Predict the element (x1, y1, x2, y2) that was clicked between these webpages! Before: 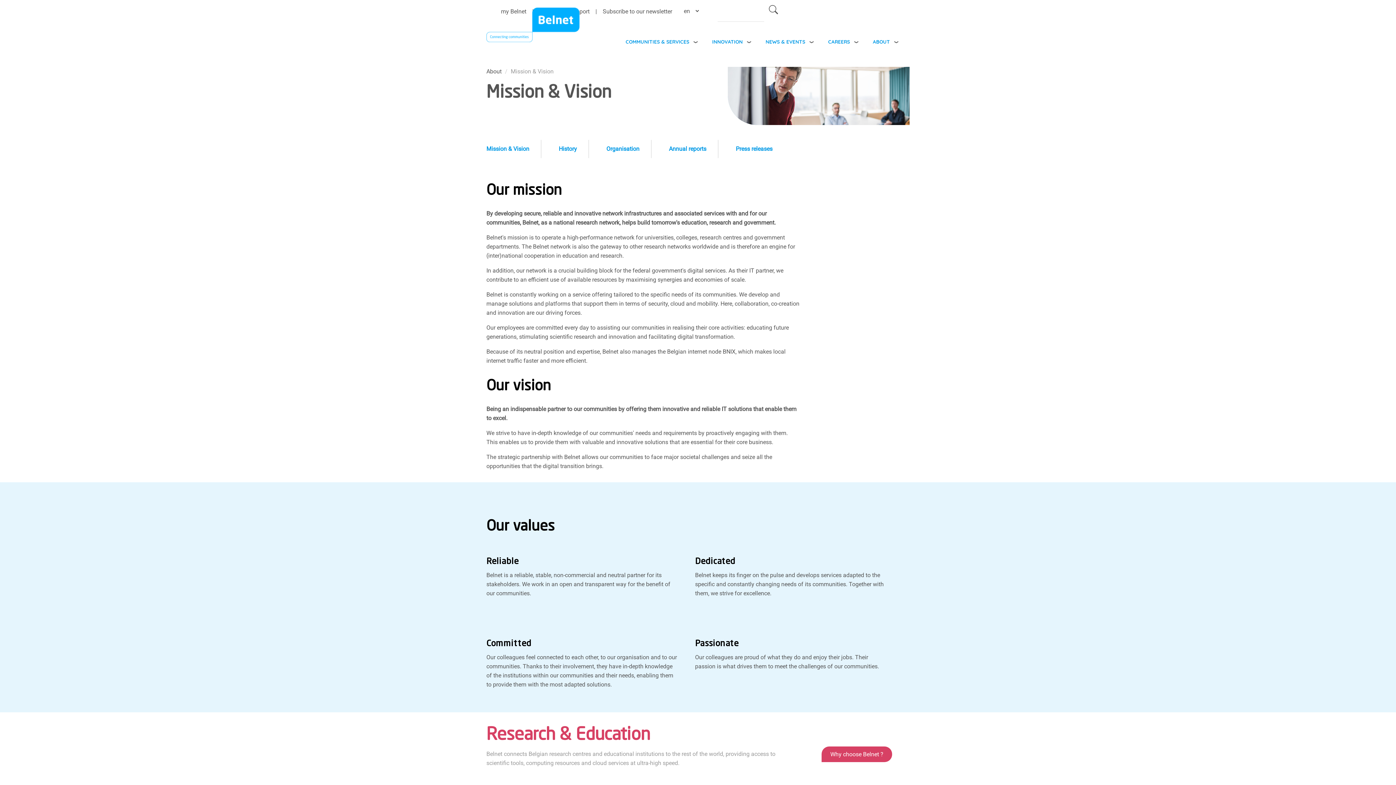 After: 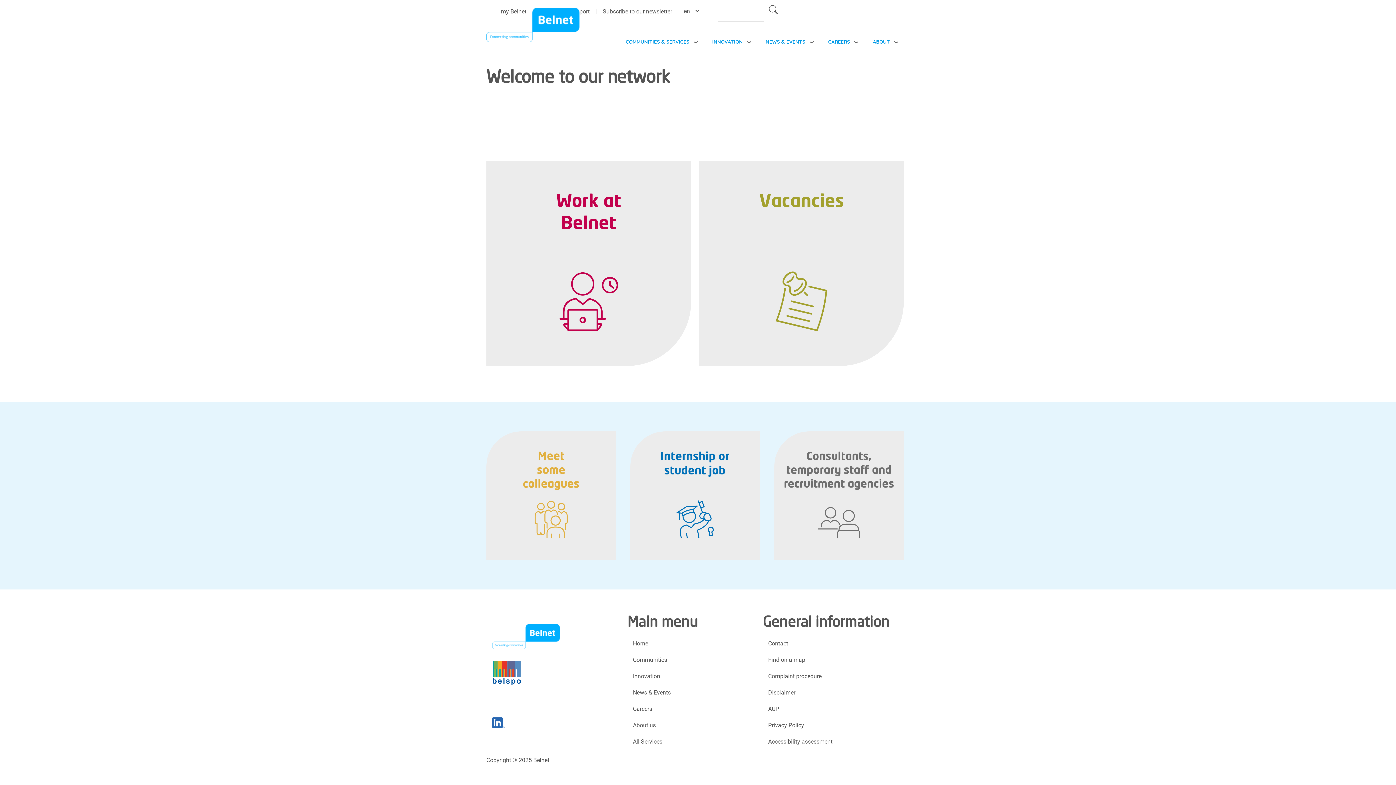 Action: label: CAREERS bbox: (819, 31, 864, 52)